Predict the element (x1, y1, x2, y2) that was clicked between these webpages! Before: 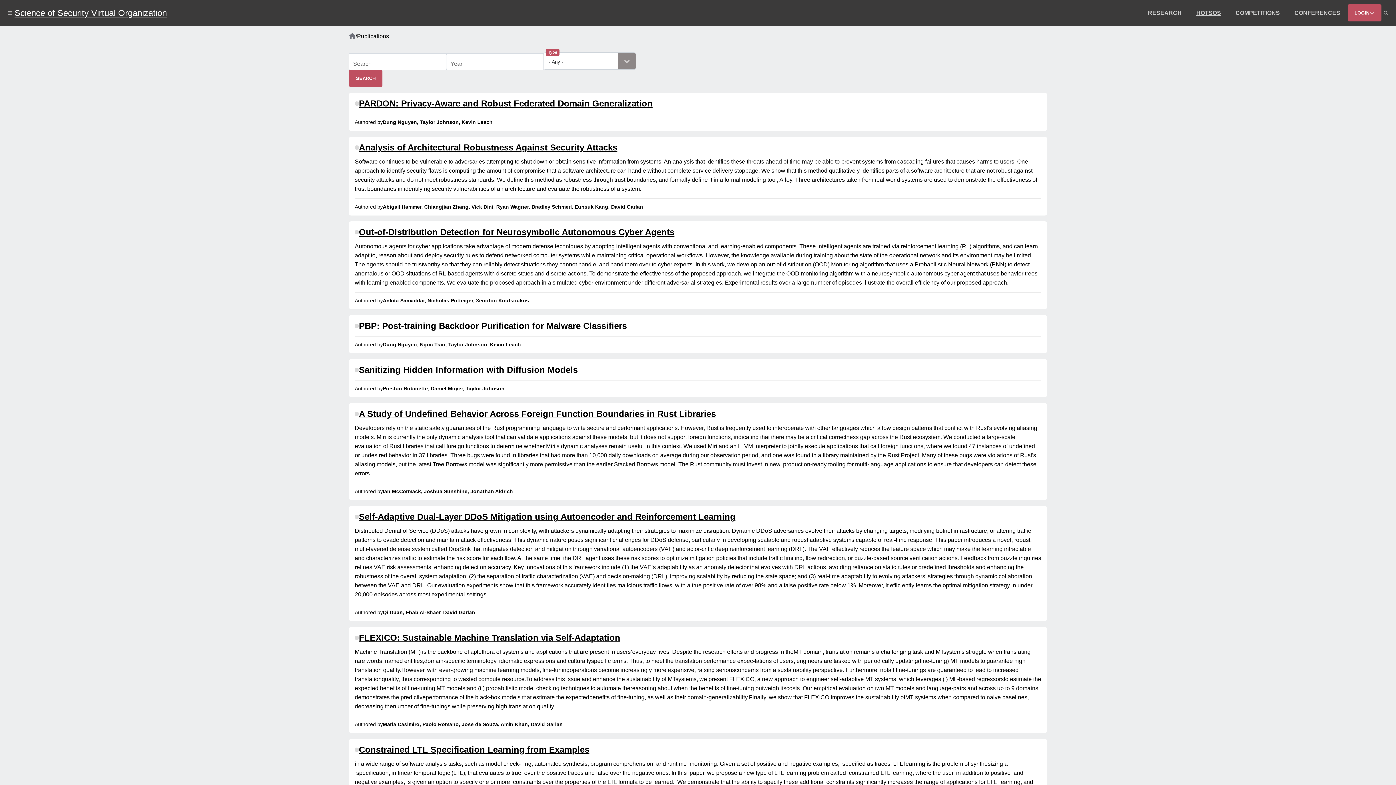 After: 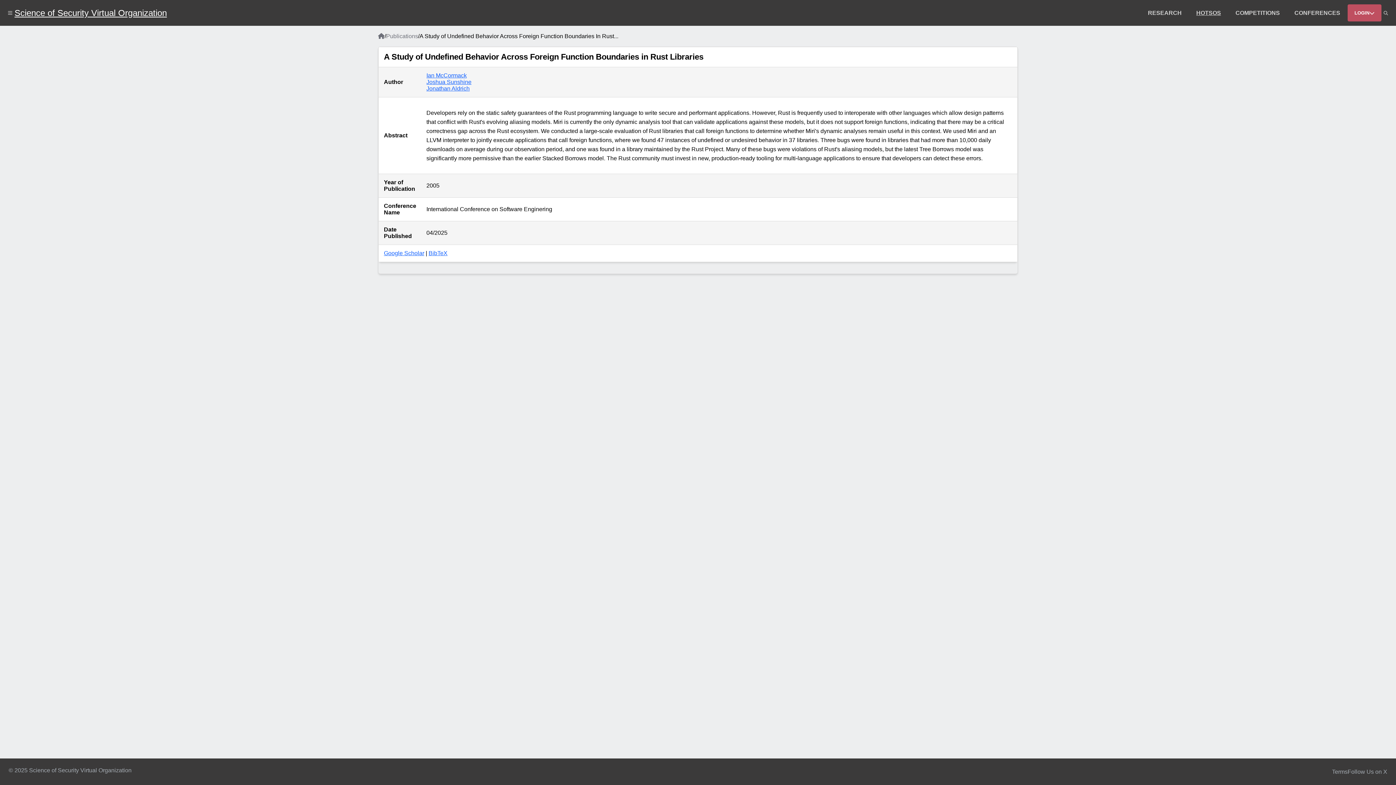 Action: bbox: (358, 409, 716, 419) label: A Study of Undefined Behavior Across Foreign Function Boundaries in Rust Libraries